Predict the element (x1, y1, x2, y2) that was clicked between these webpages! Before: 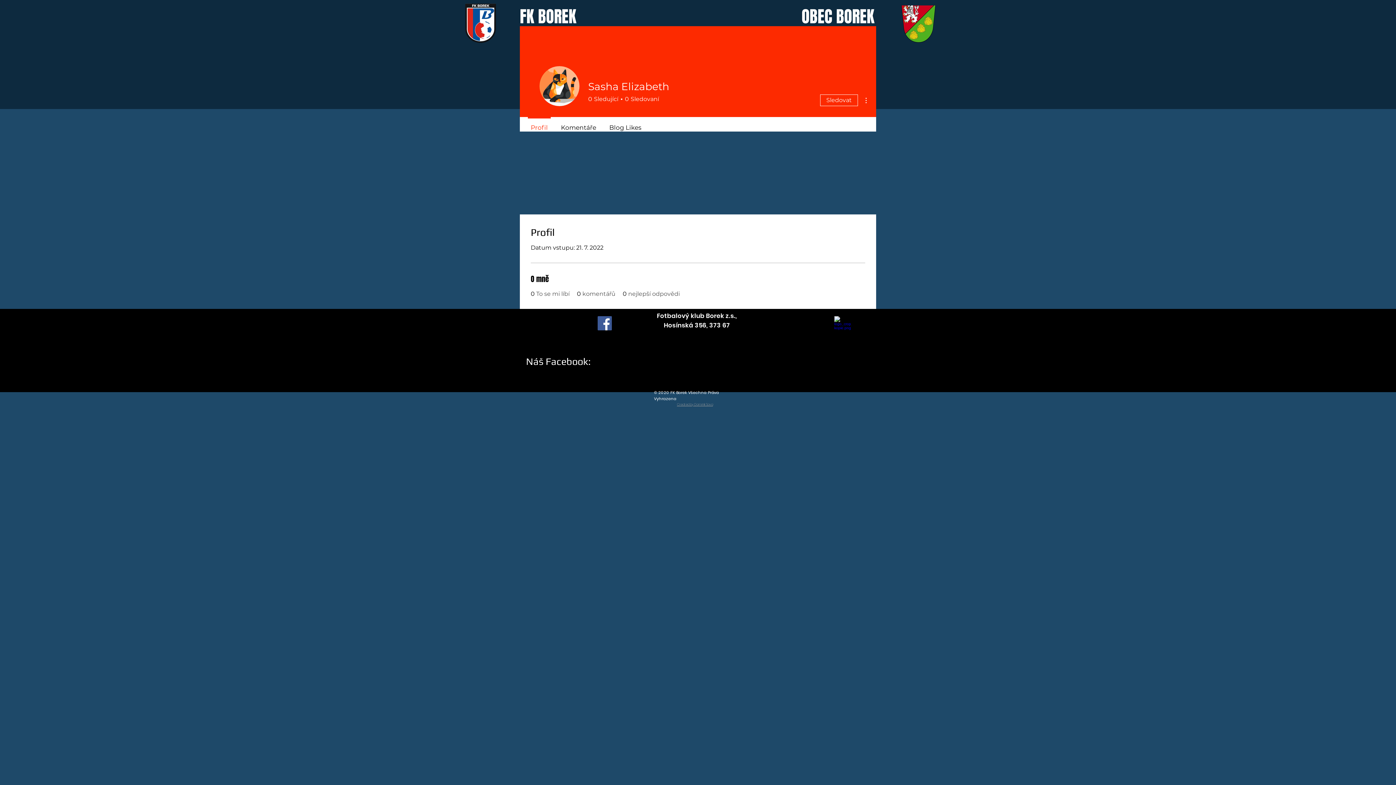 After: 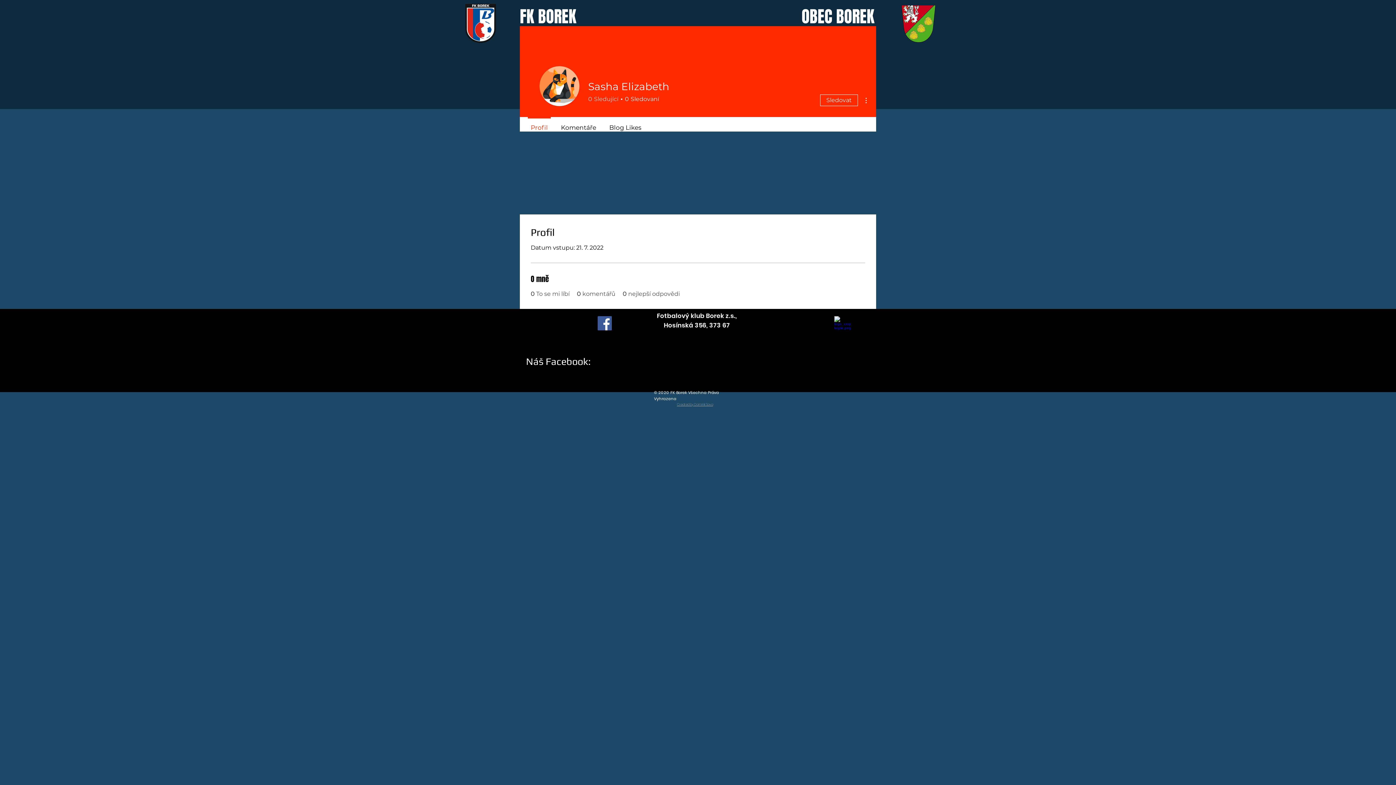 Action: bbox: (588, 95, 618, 103) label: 0
Sledující